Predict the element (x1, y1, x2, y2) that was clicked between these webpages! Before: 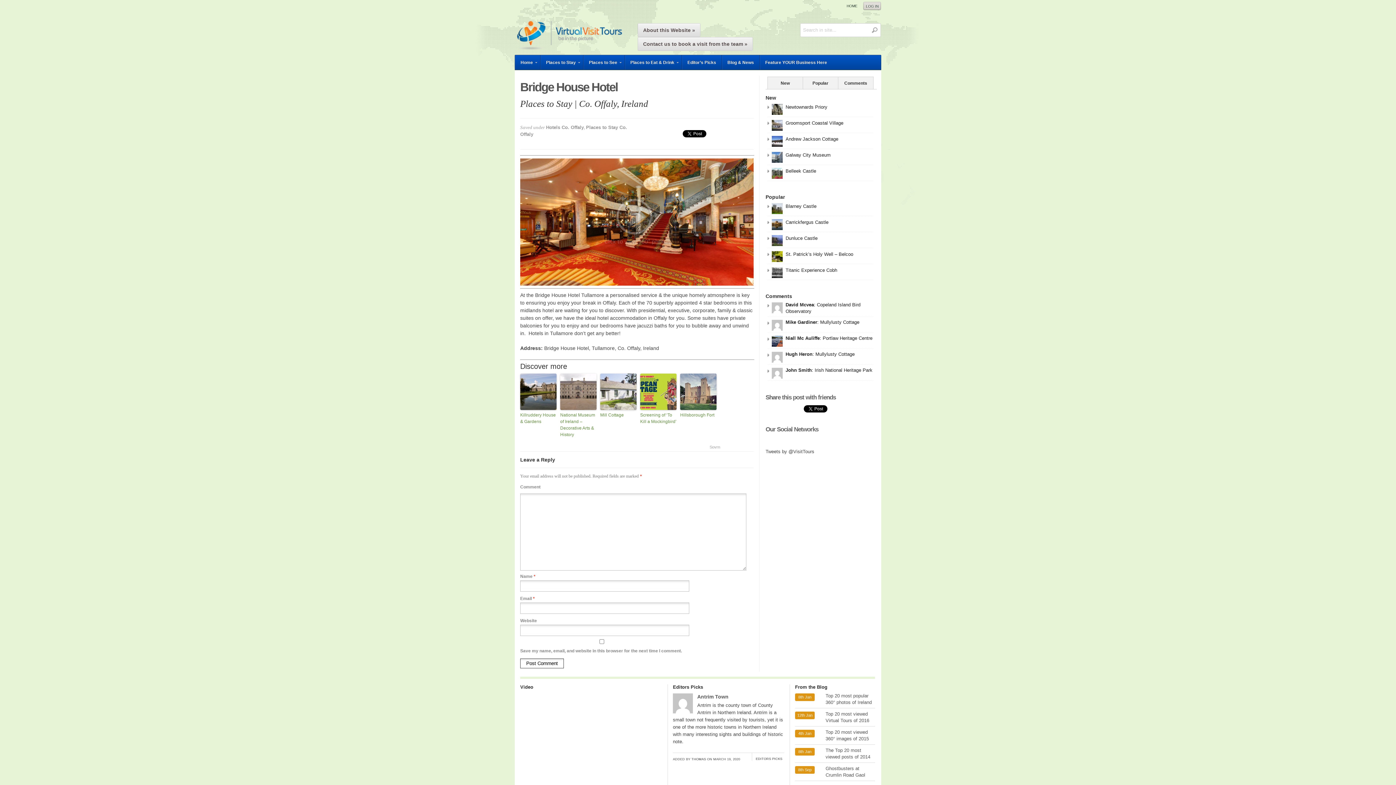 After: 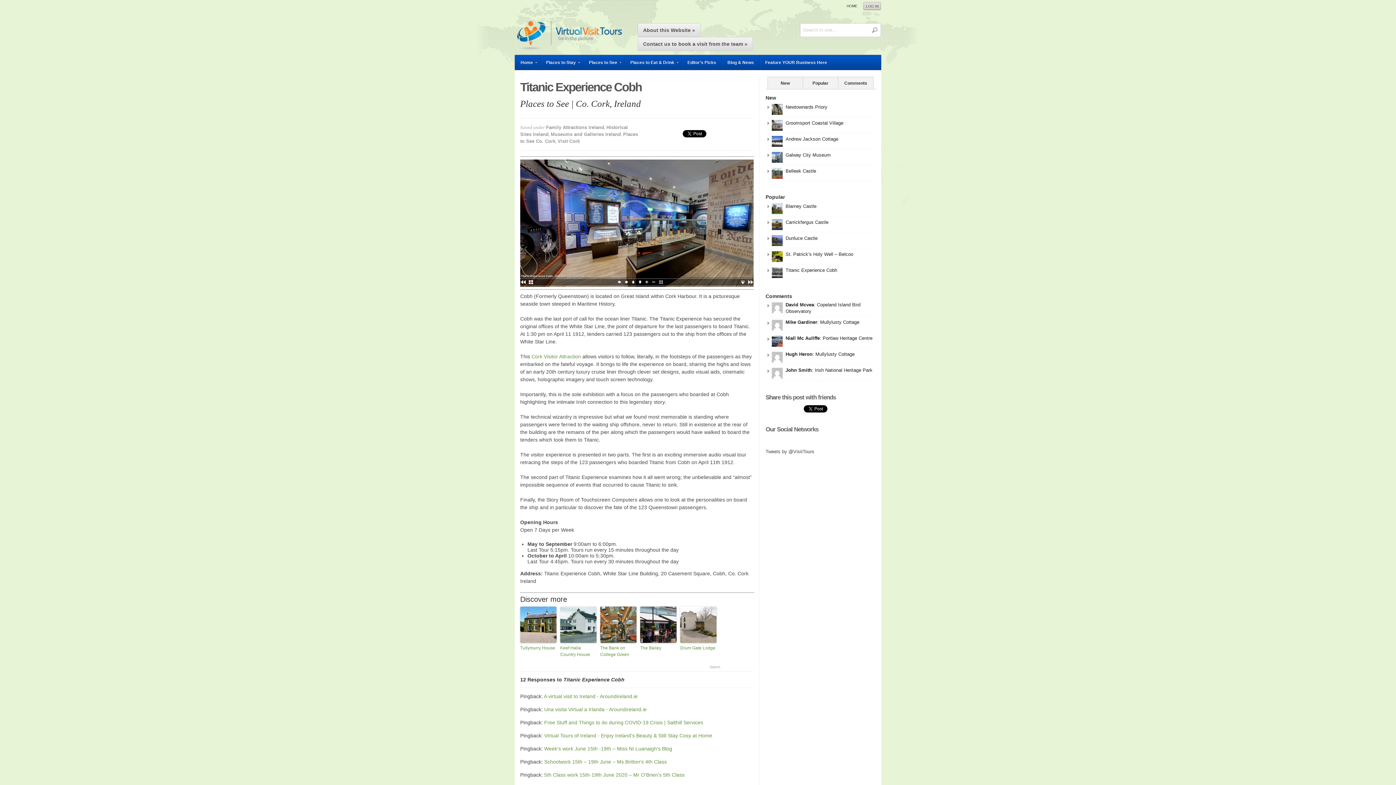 Action: label: Titanic Experience Cobh bbox: (772, 266, 873, 274)